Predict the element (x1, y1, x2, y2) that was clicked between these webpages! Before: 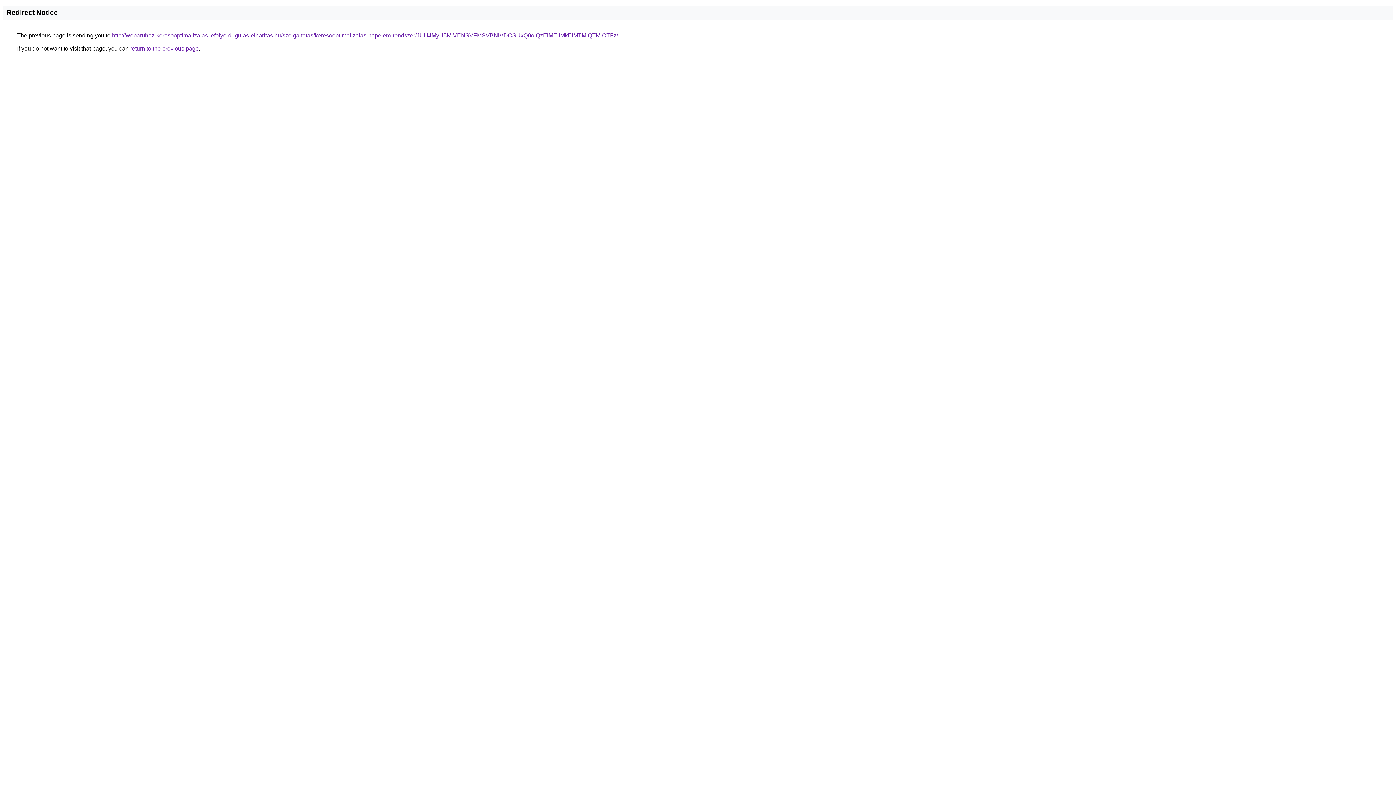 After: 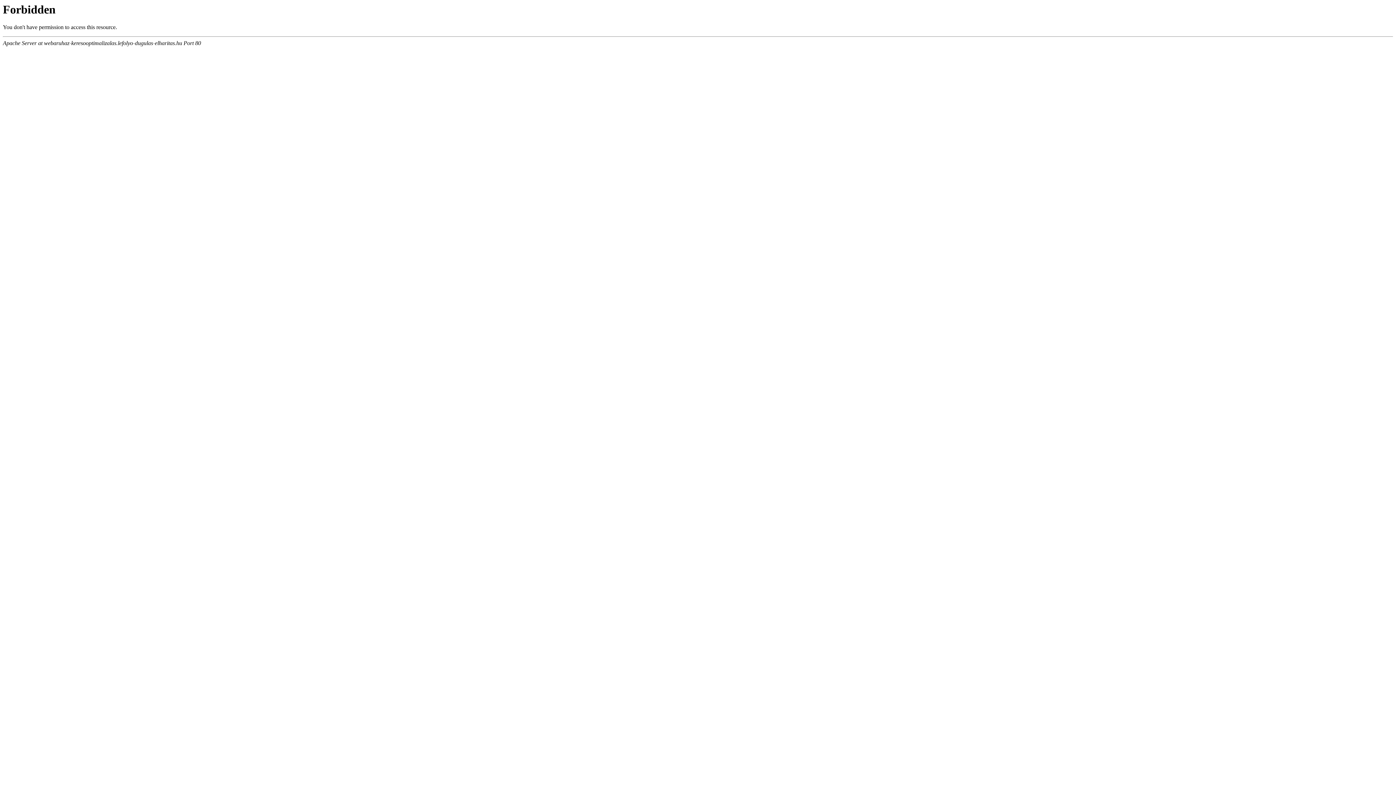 Action: bbox: (112, 32, 618, 38) label: http://webaruhaz-keresooptimalizalas.lefolyo-dugulas-elharitas.hu/szolgaltatas/keresooptimalizalas-napelem-rendszer/JUU4MyU5MiVENSVFMSVBNiVDOSUxQ0olQzElMEIlMkElMTMlQTMlOTFz/